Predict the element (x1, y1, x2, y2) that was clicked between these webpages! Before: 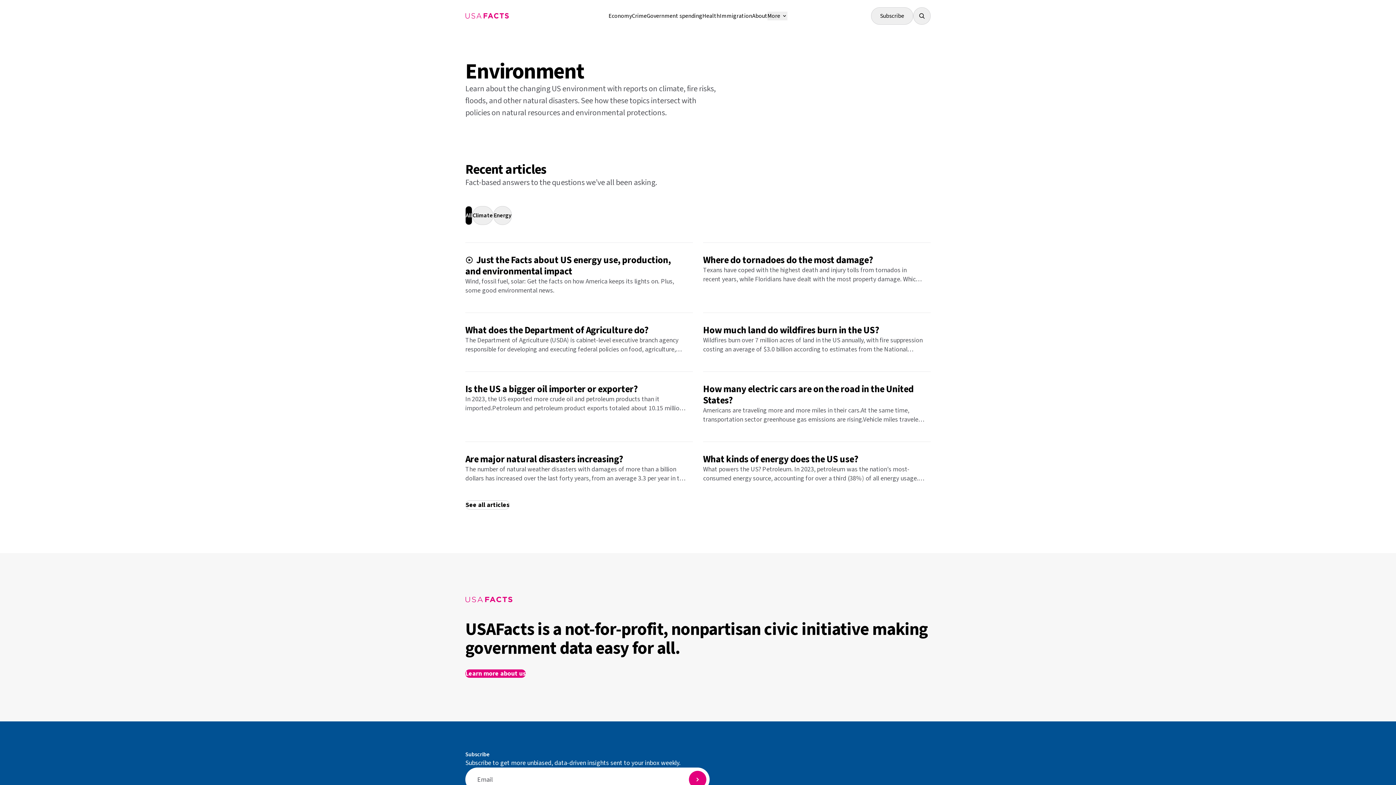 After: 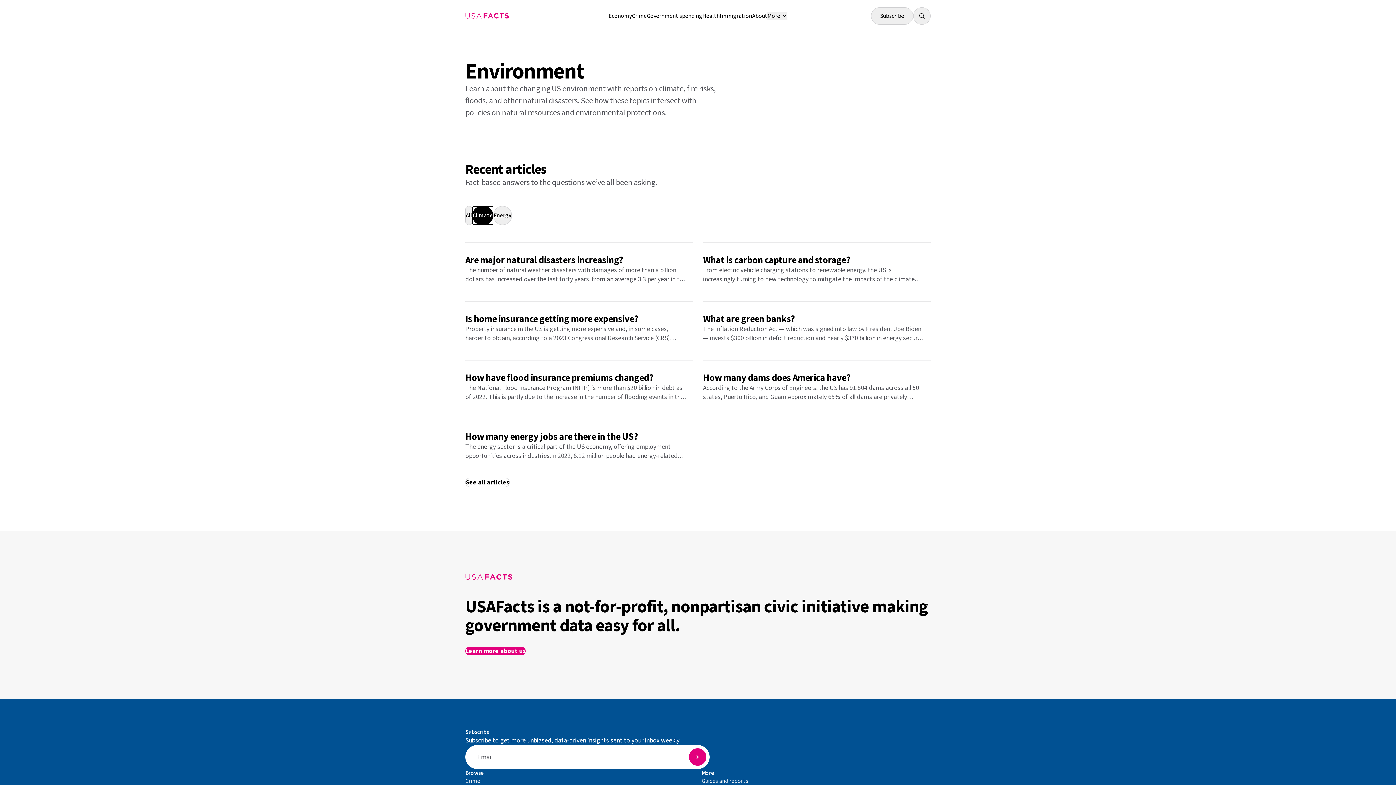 Action: label: Climate bbox: (472, 206, 493, 225)